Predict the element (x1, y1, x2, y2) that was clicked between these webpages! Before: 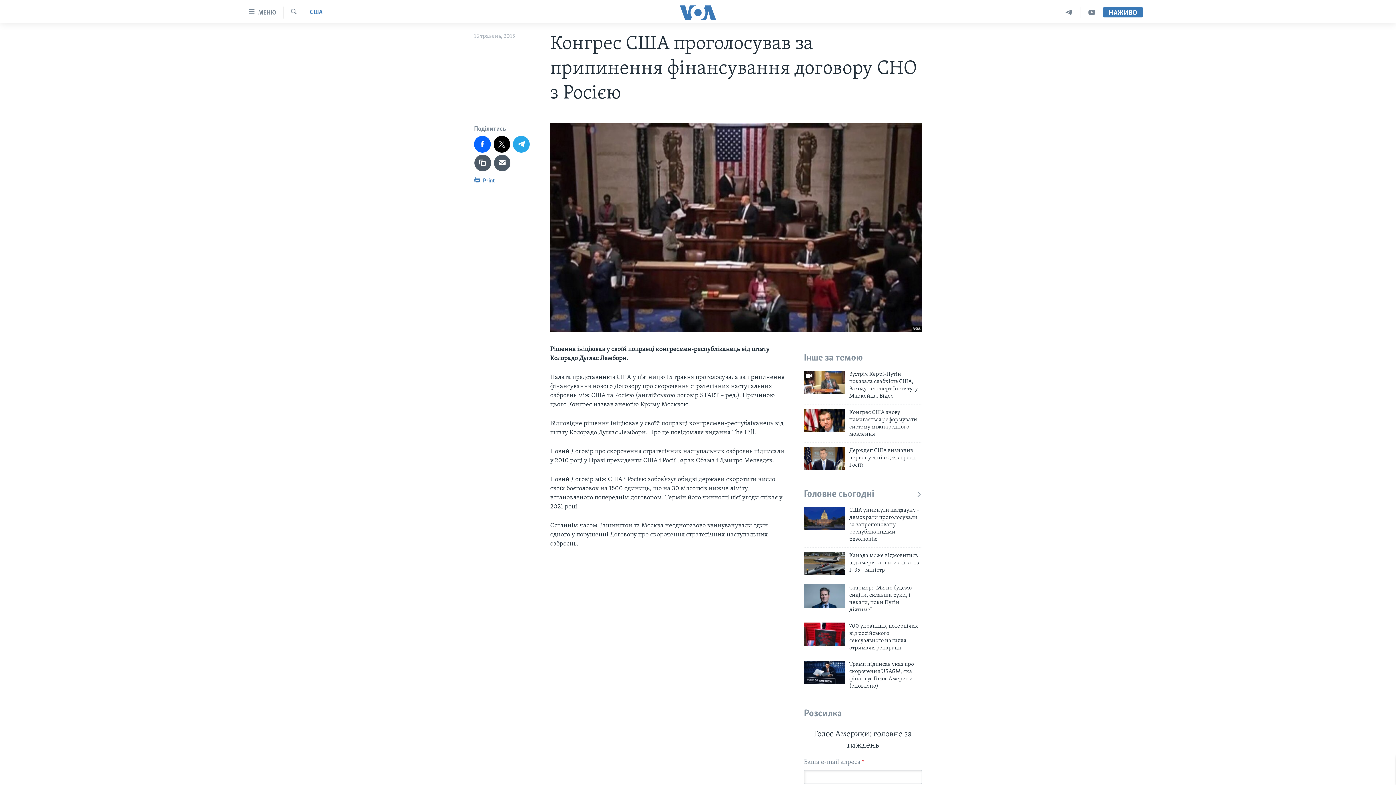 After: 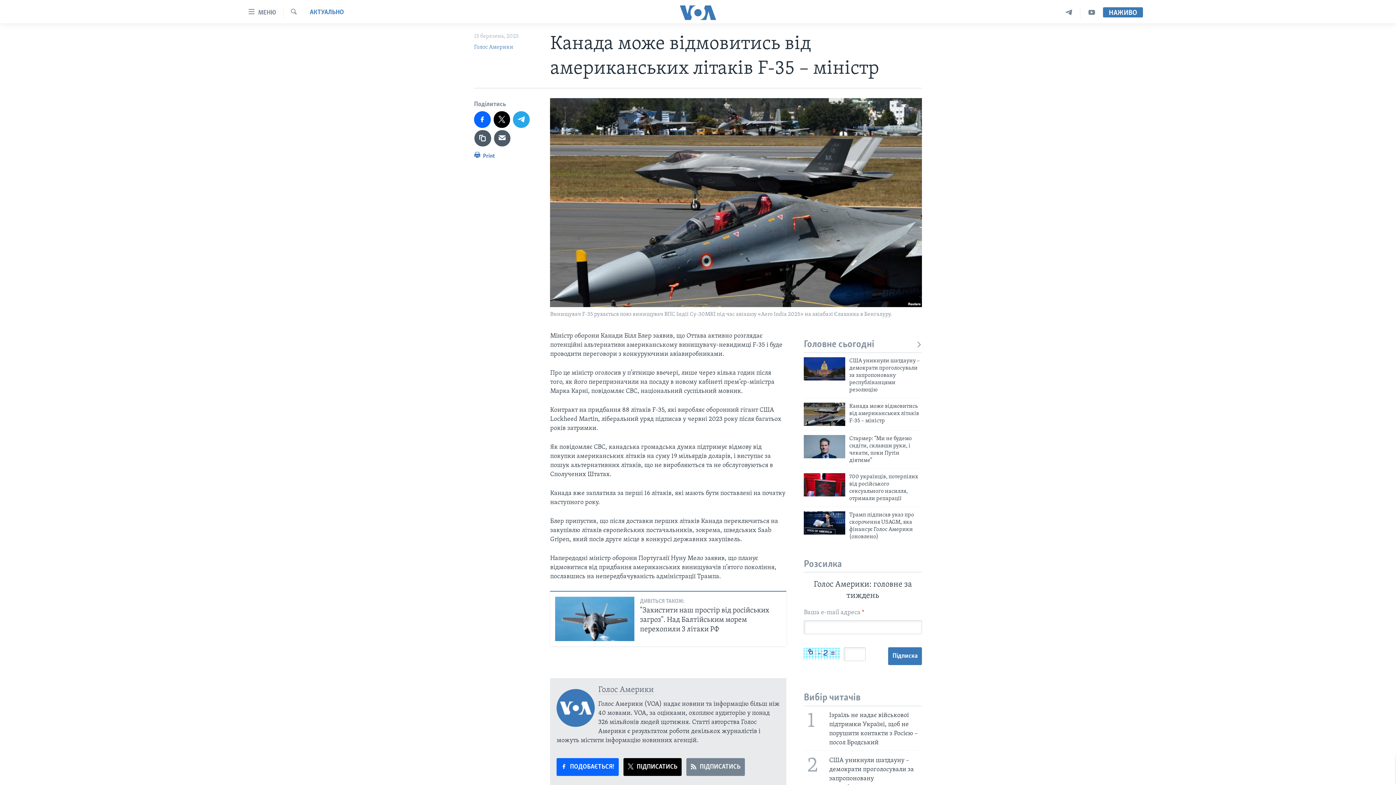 Action: bbox: (849, 552, 922, 578) label: Канада може відмовитись від американських літаків F-35 – міністр